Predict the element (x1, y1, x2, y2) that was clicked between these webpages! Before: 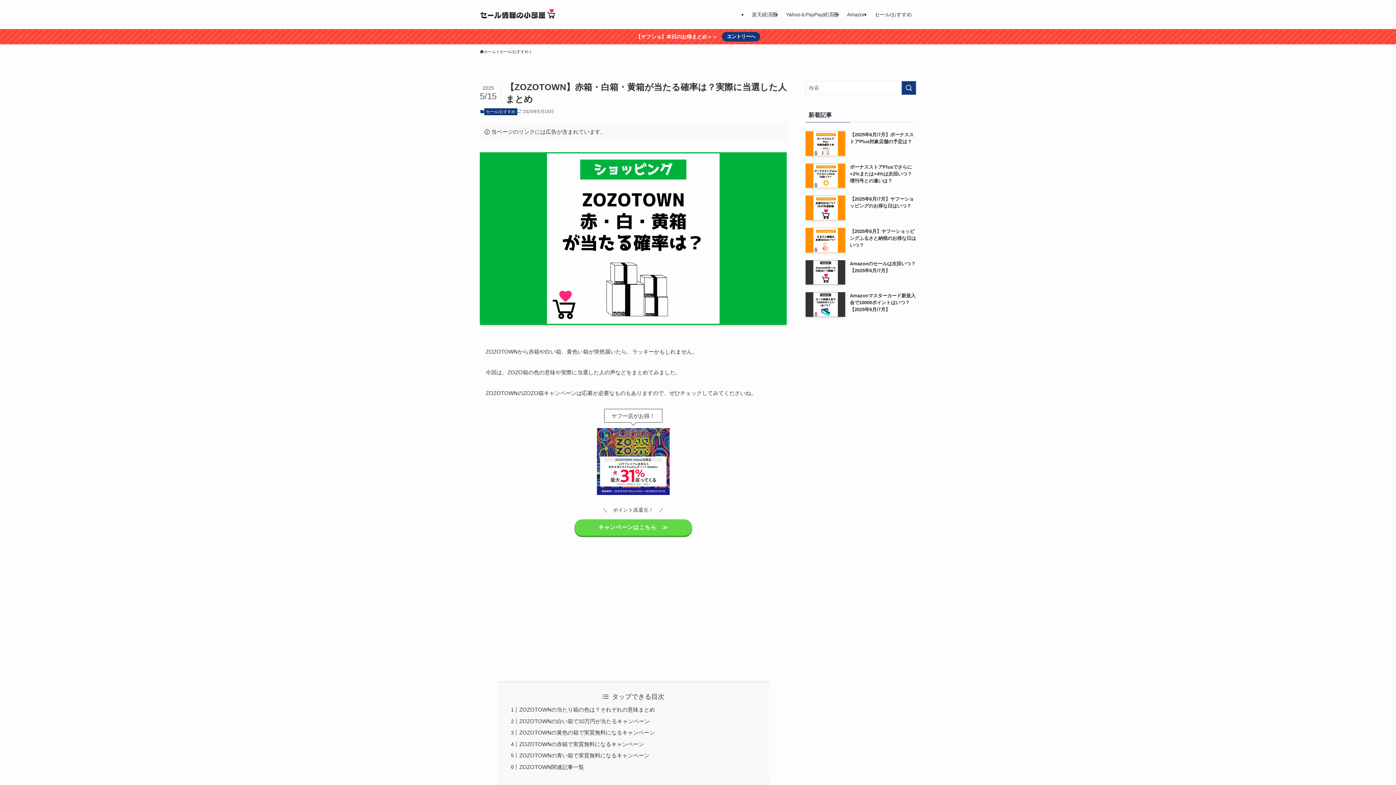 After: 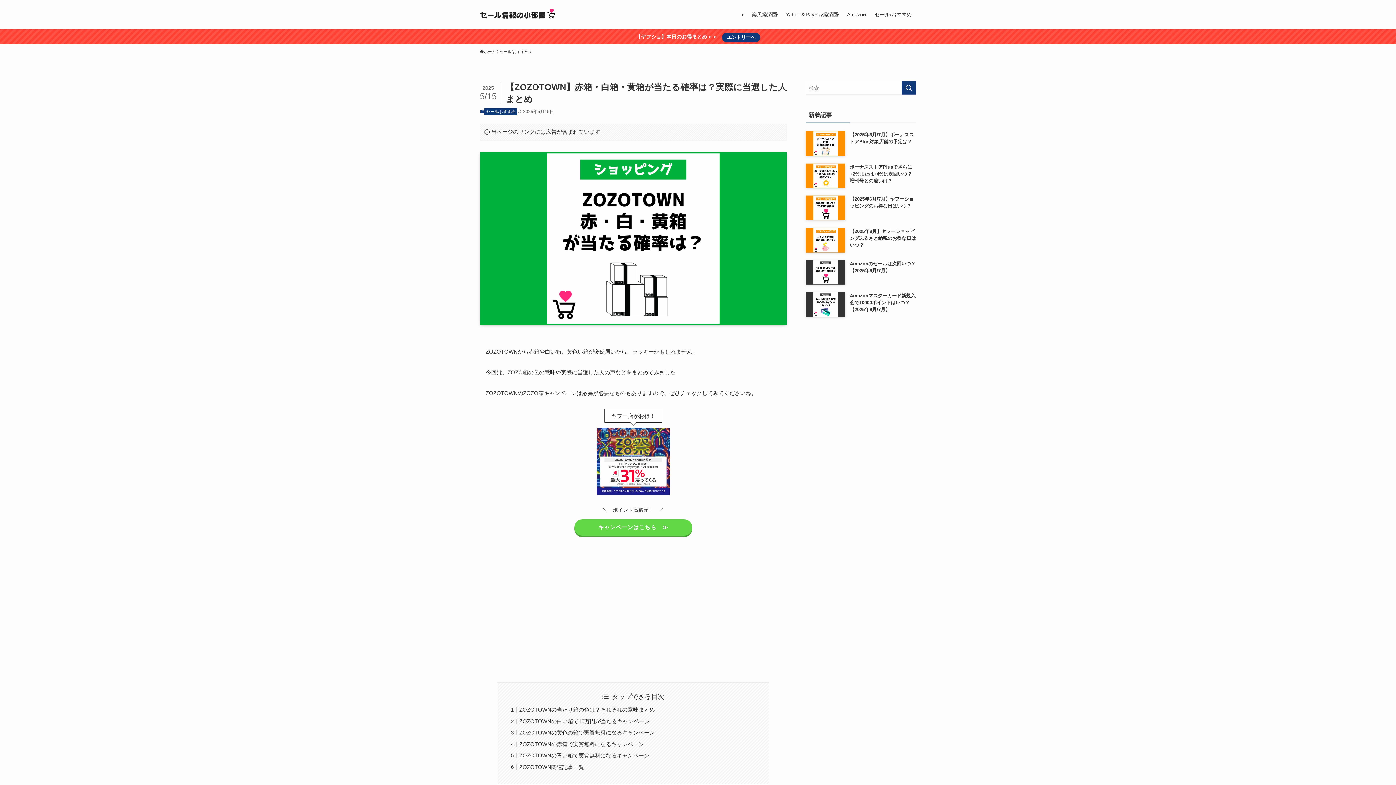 Action: bbox: (722, 32, 760, 41) label: エントリーへ